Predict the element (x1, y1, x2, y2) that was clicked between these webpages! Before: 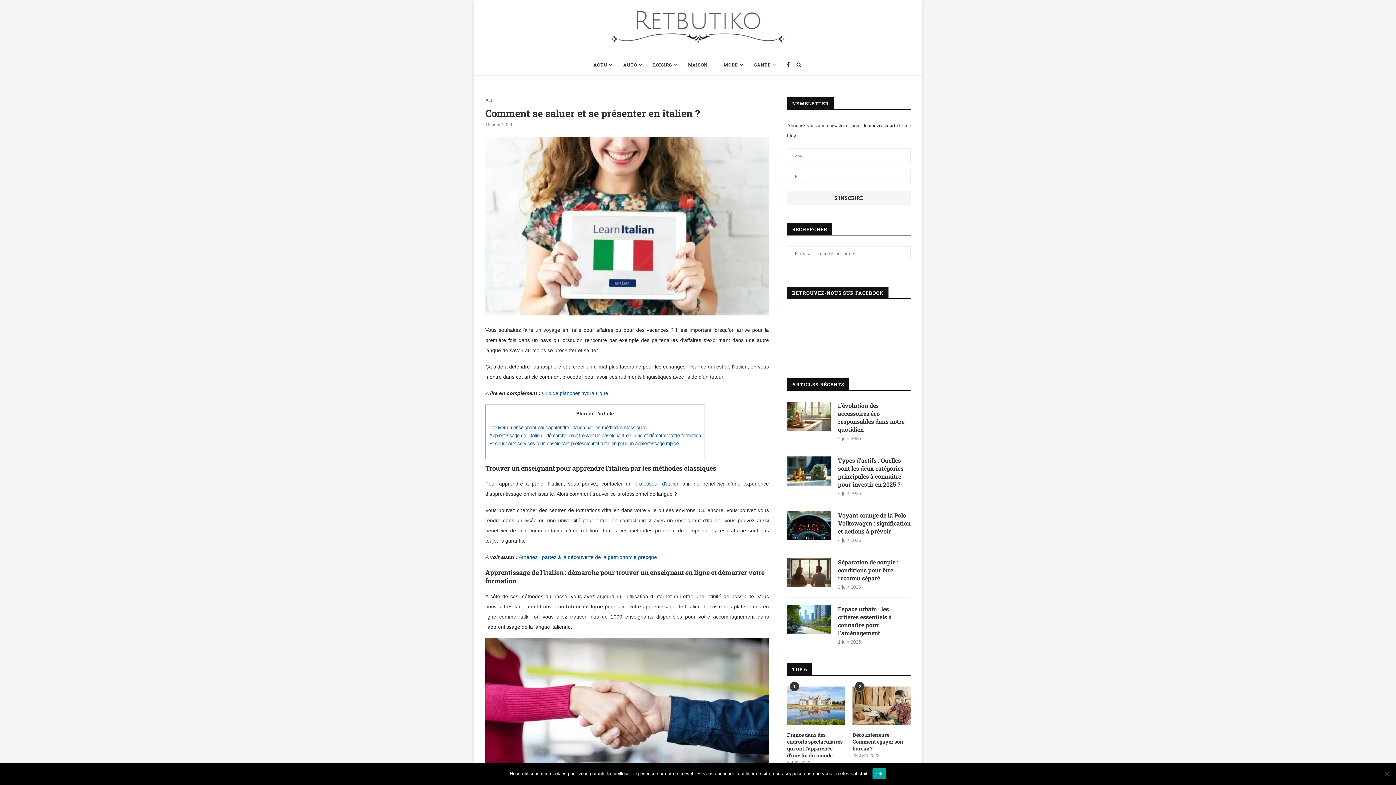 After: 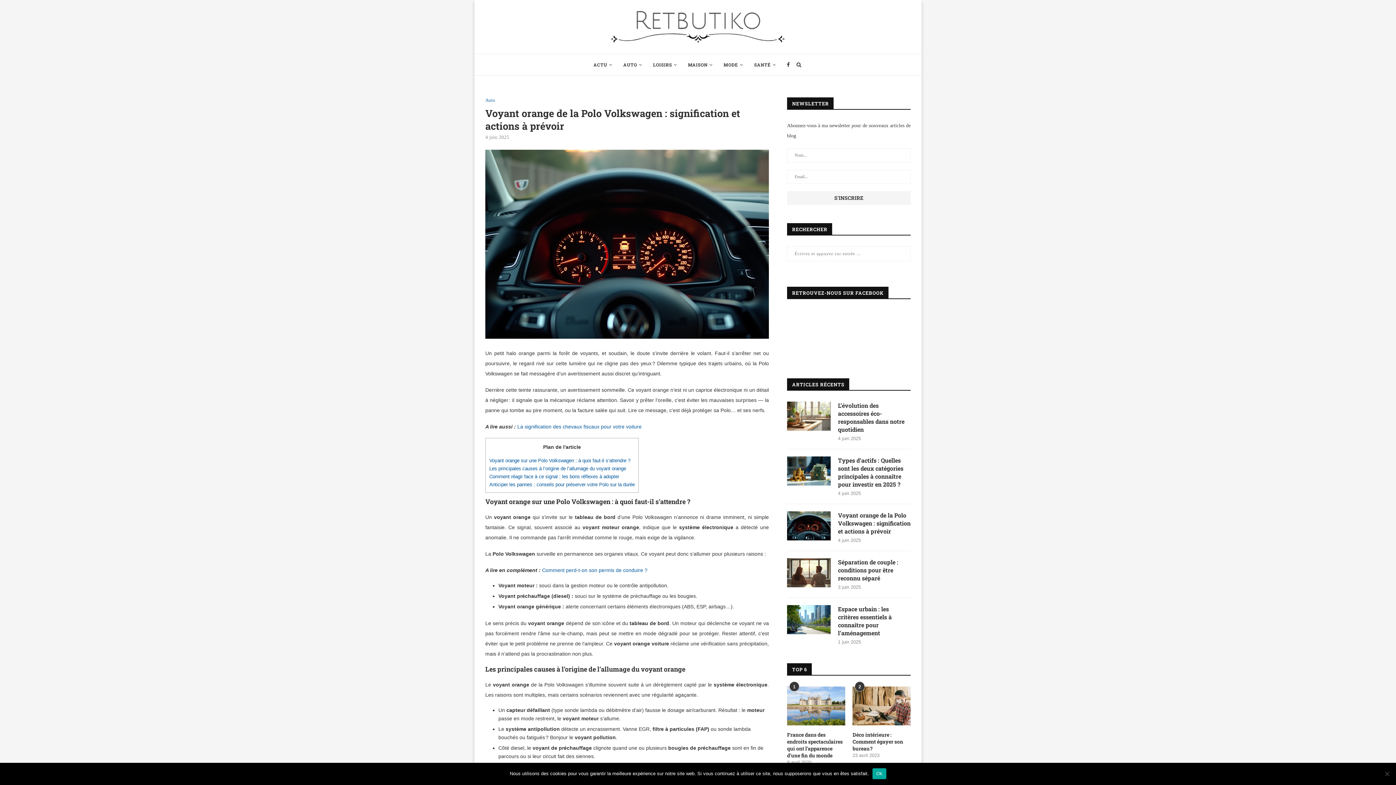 Action: label: Voyant orange de la Polo Volkswagen : signification et actions à prévoir bbox: (838, 511, 910, 535)